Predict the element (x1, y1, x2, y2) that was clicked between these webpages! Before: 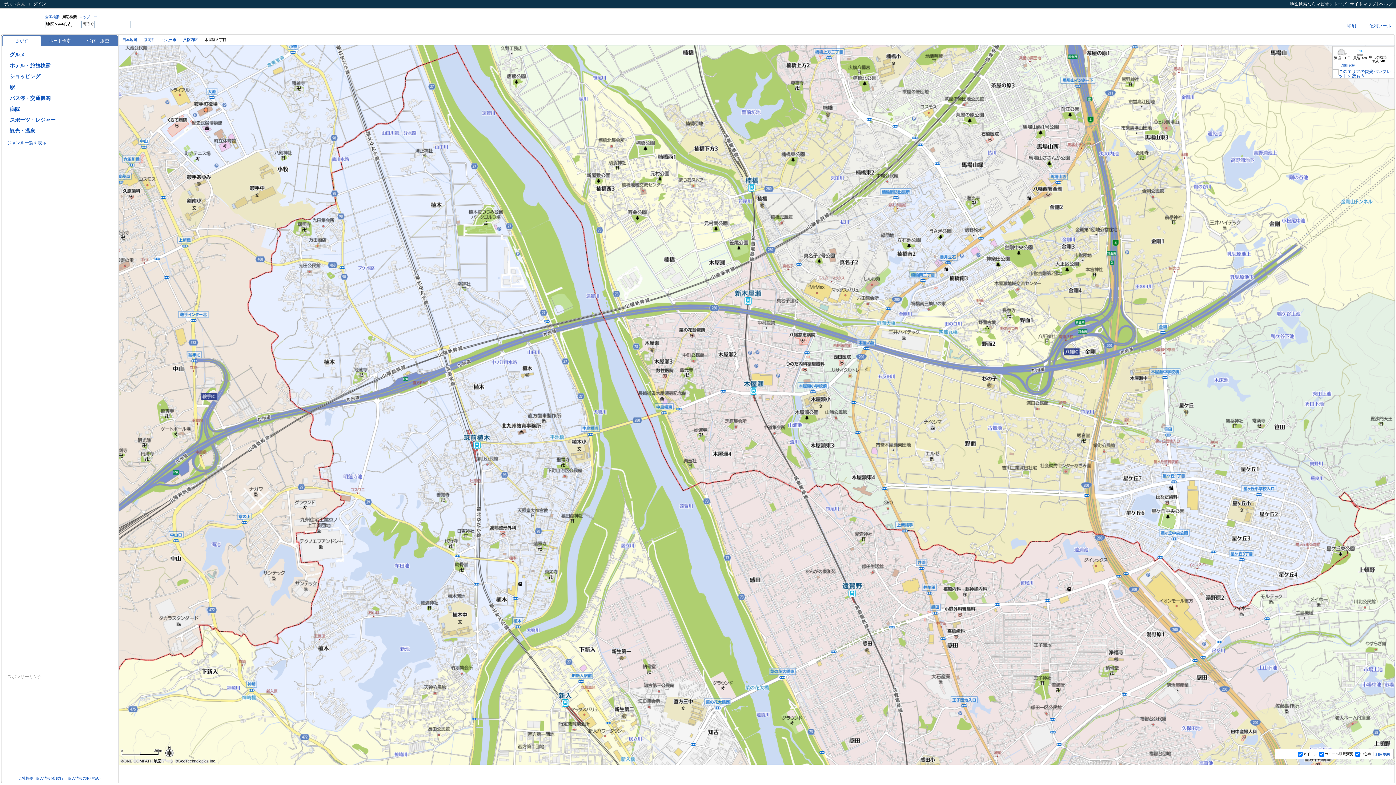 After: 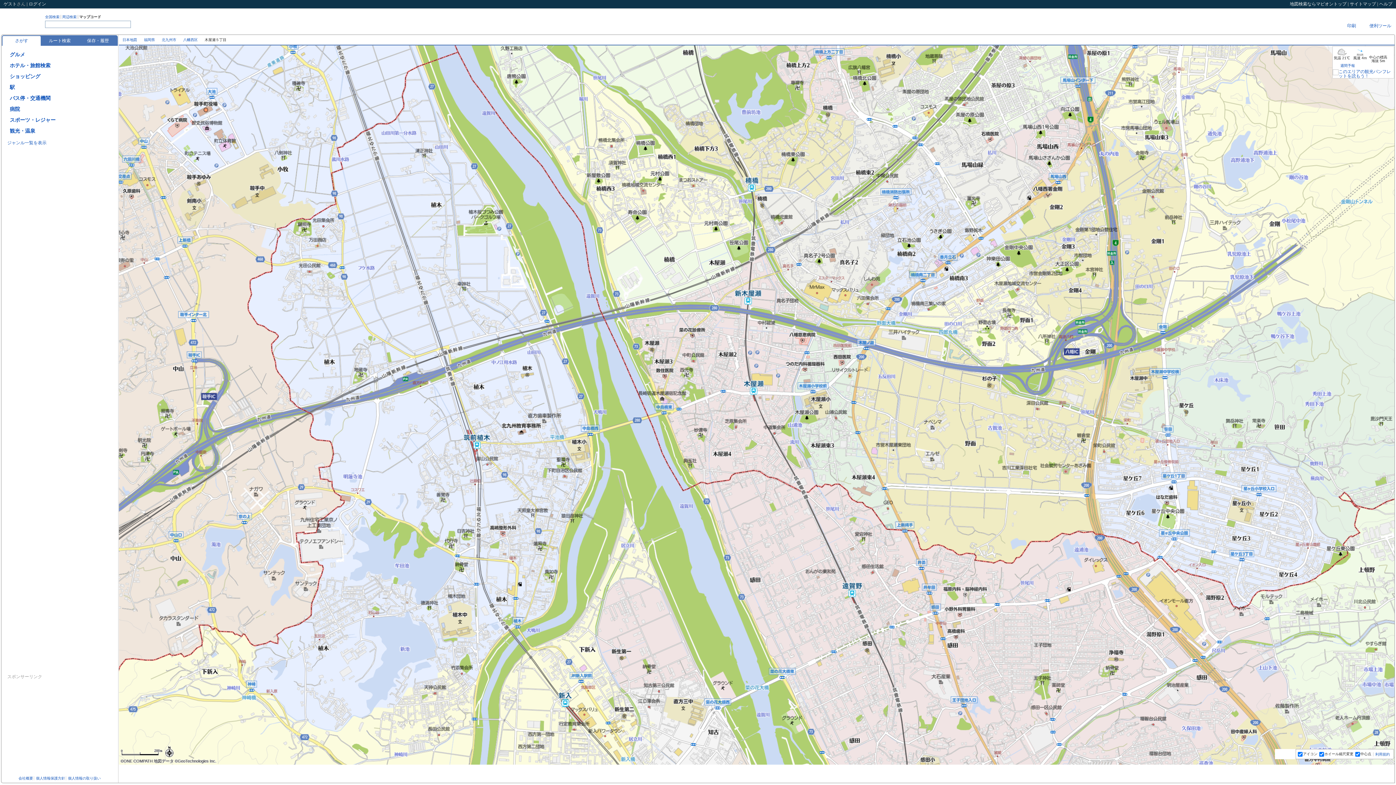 Action: label: マップコード bbox: (79, 14, 101, 18)